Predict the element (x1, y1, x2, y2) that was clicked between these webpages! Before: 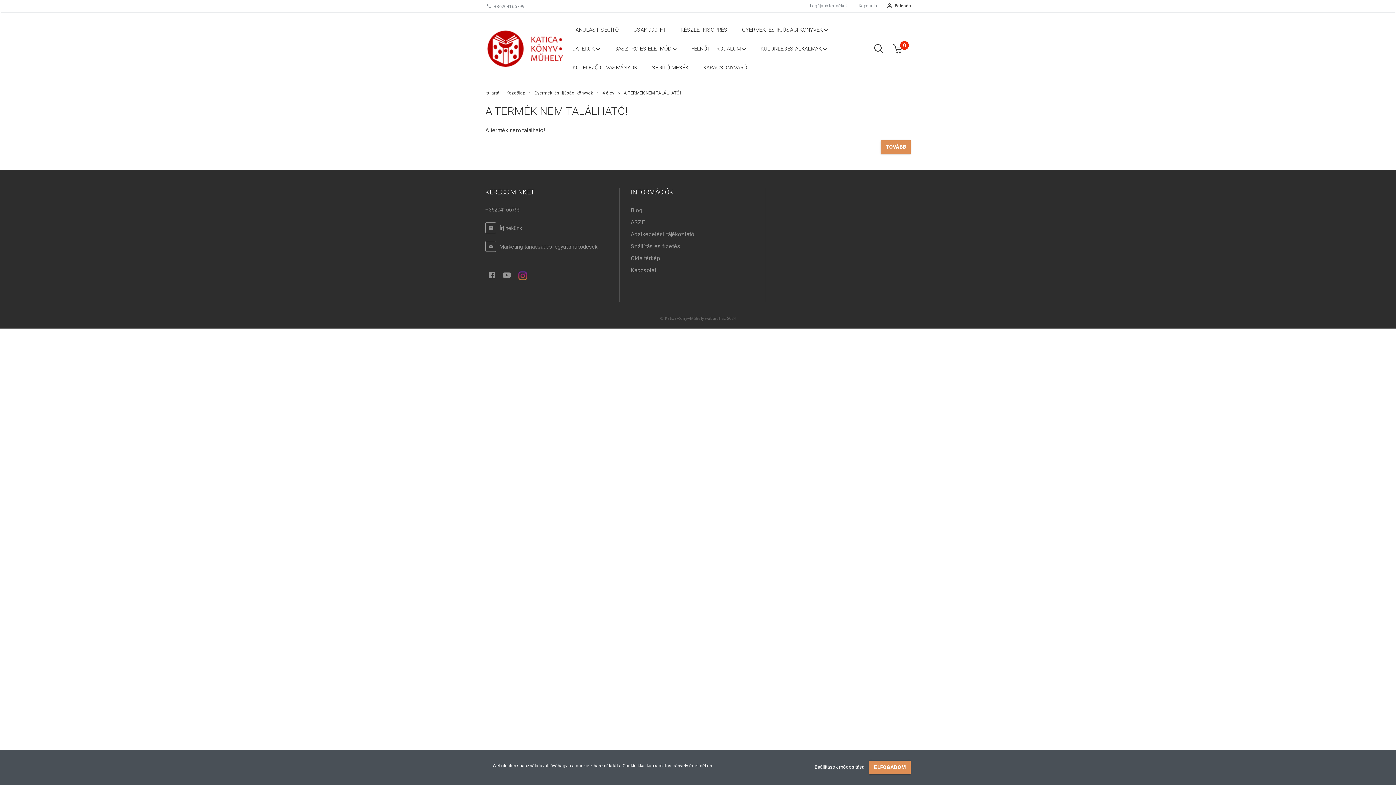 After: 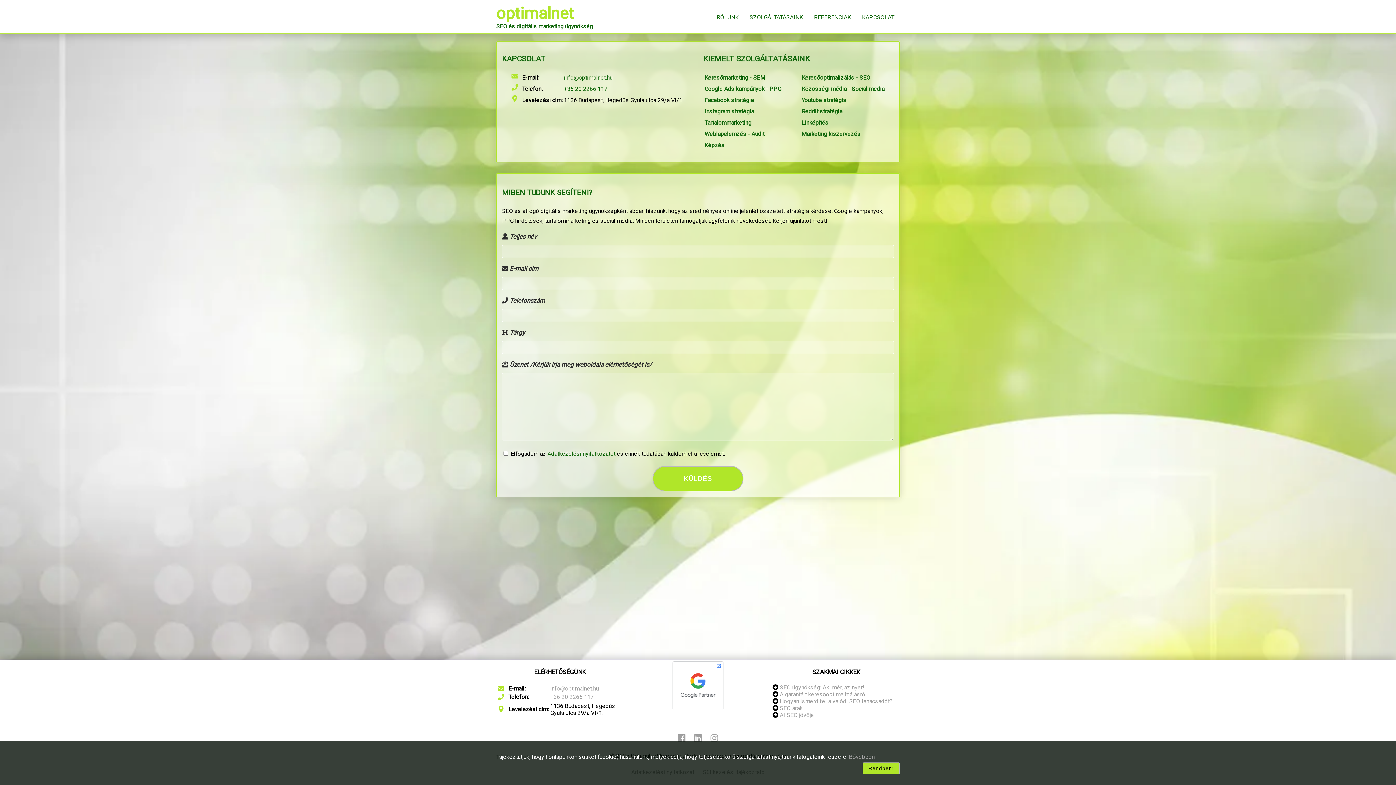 Action: label: Marketing tanácsadás, együttműködések bbox: (499, 243, 597, 250)